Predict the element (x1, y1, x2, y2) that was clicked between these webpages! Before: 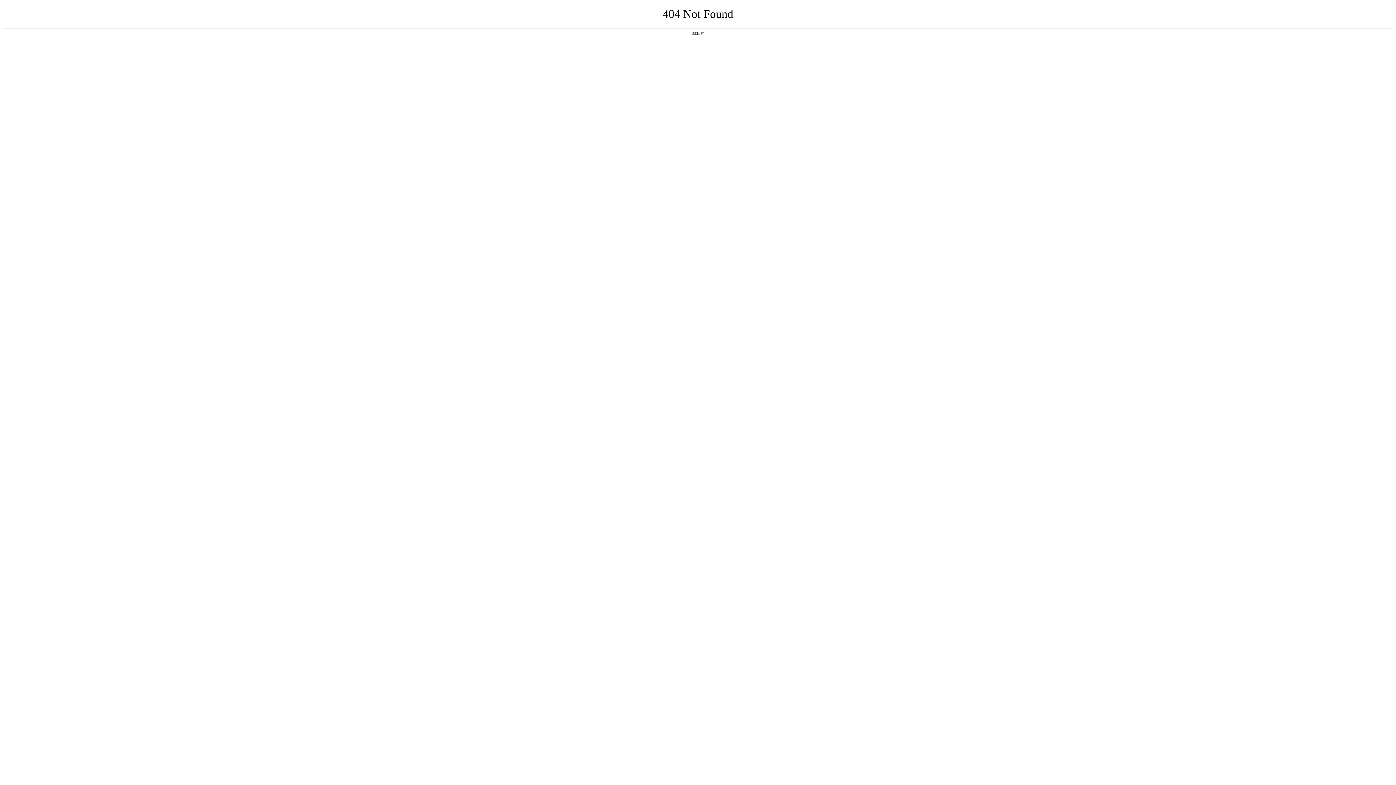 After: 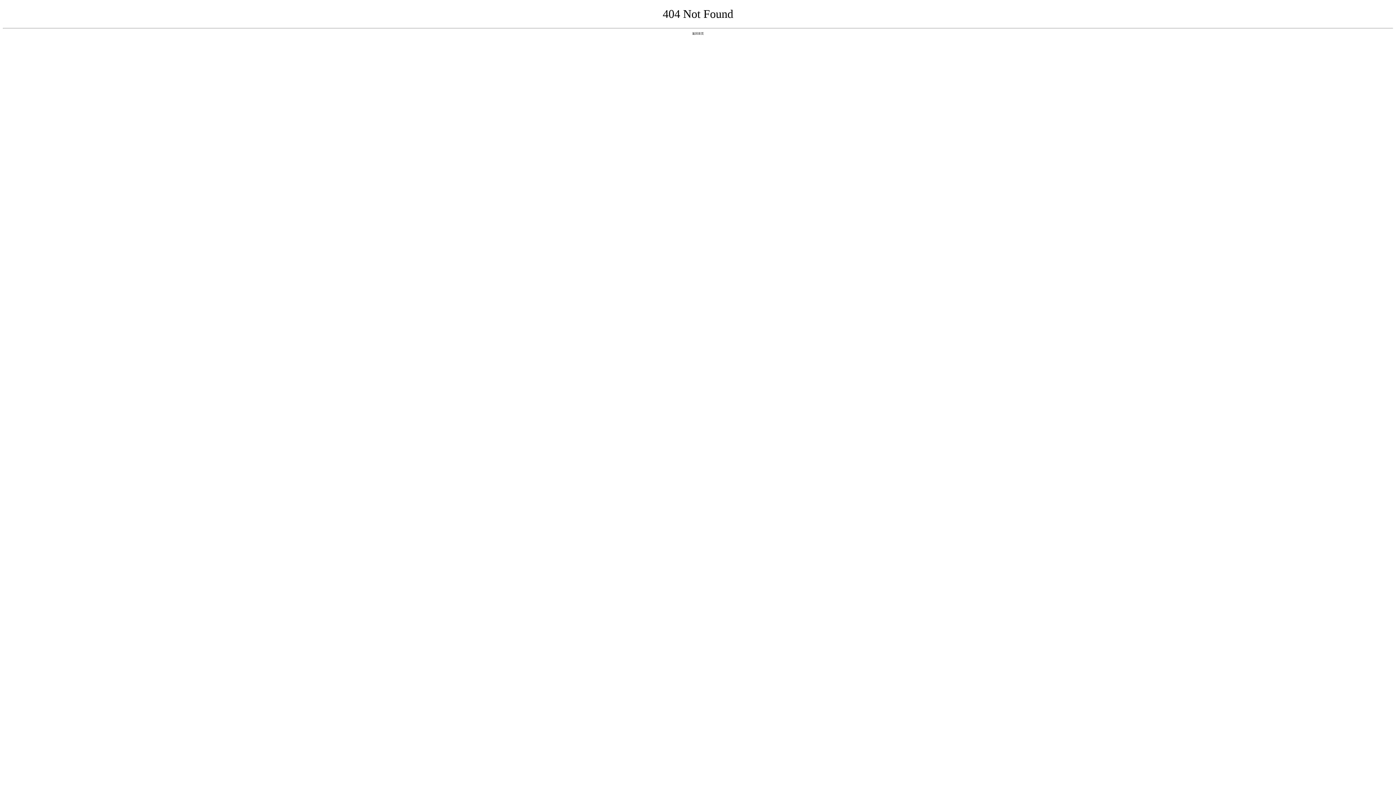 Action: label: 返回首页 bbox: (692, 31, 704, 35)